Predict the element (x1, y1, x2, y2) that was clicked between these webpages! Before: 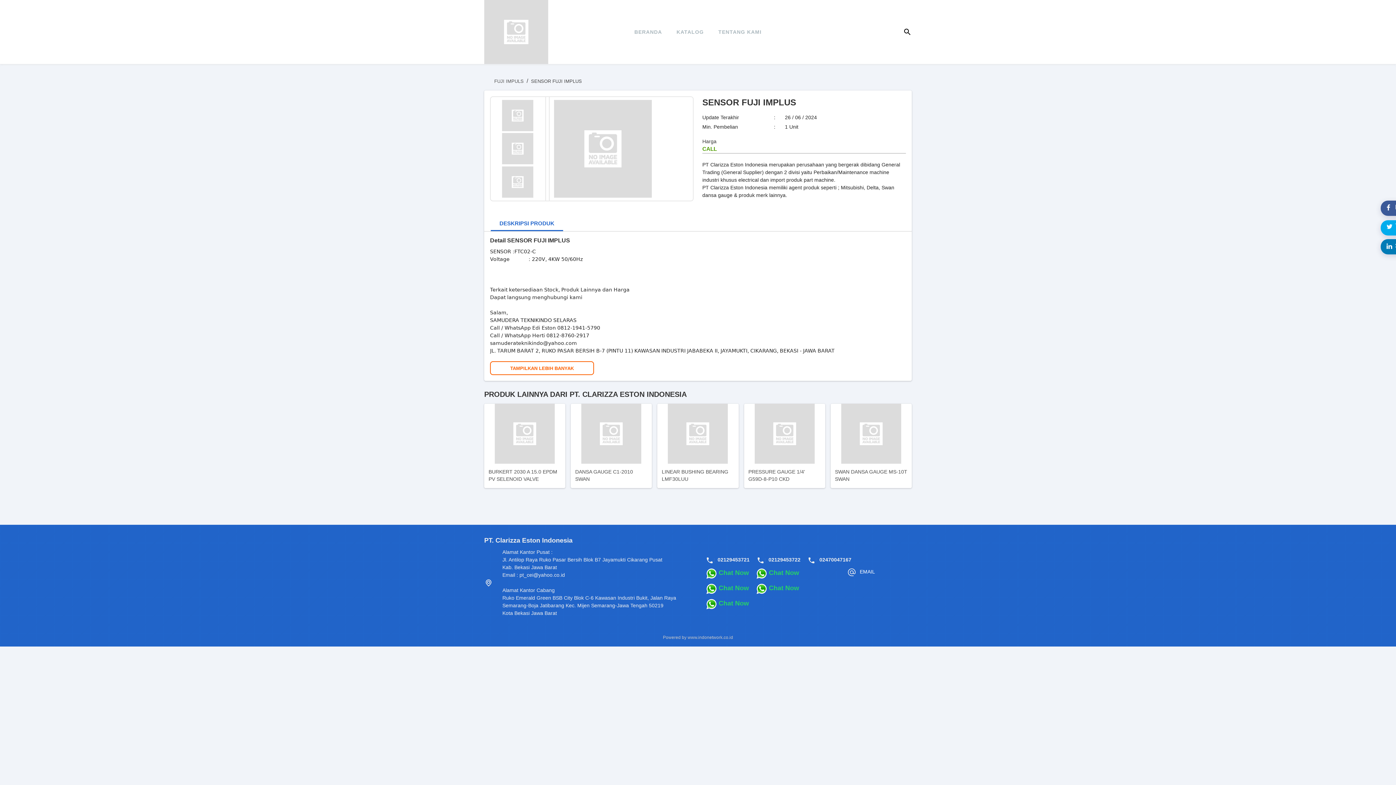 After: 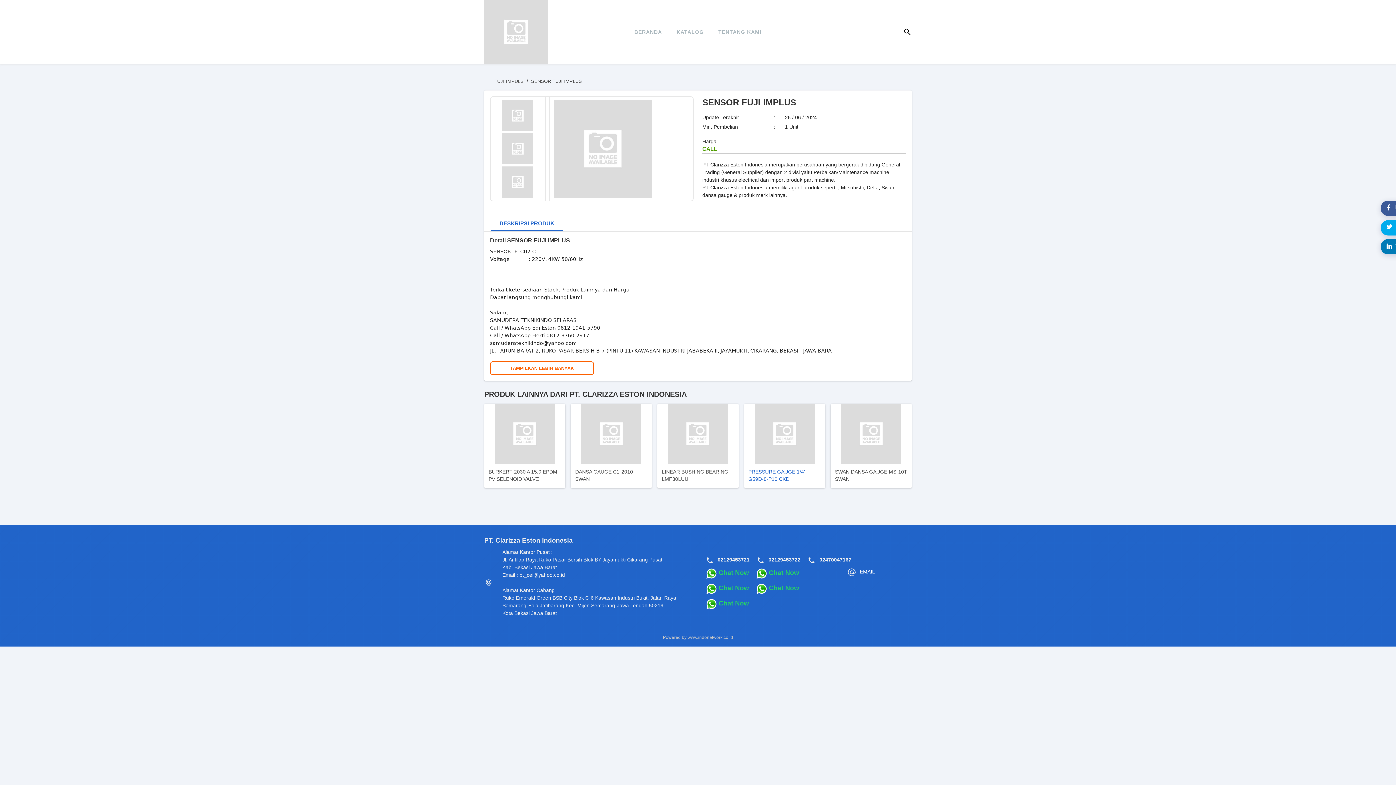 Action: bbox: (744, 404, 825, 488) label: PRESSURE GAUGE 1/4' G59D-8-P10 CKD